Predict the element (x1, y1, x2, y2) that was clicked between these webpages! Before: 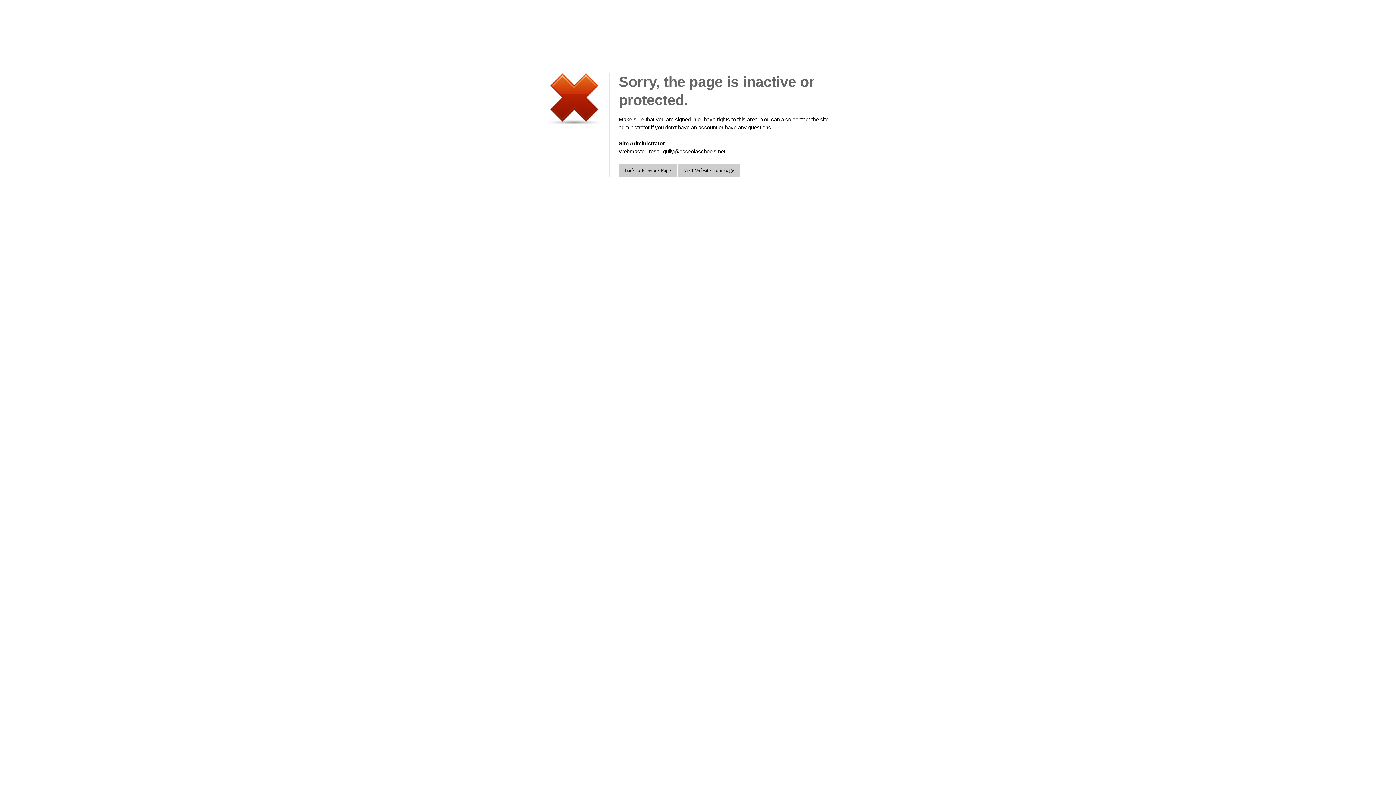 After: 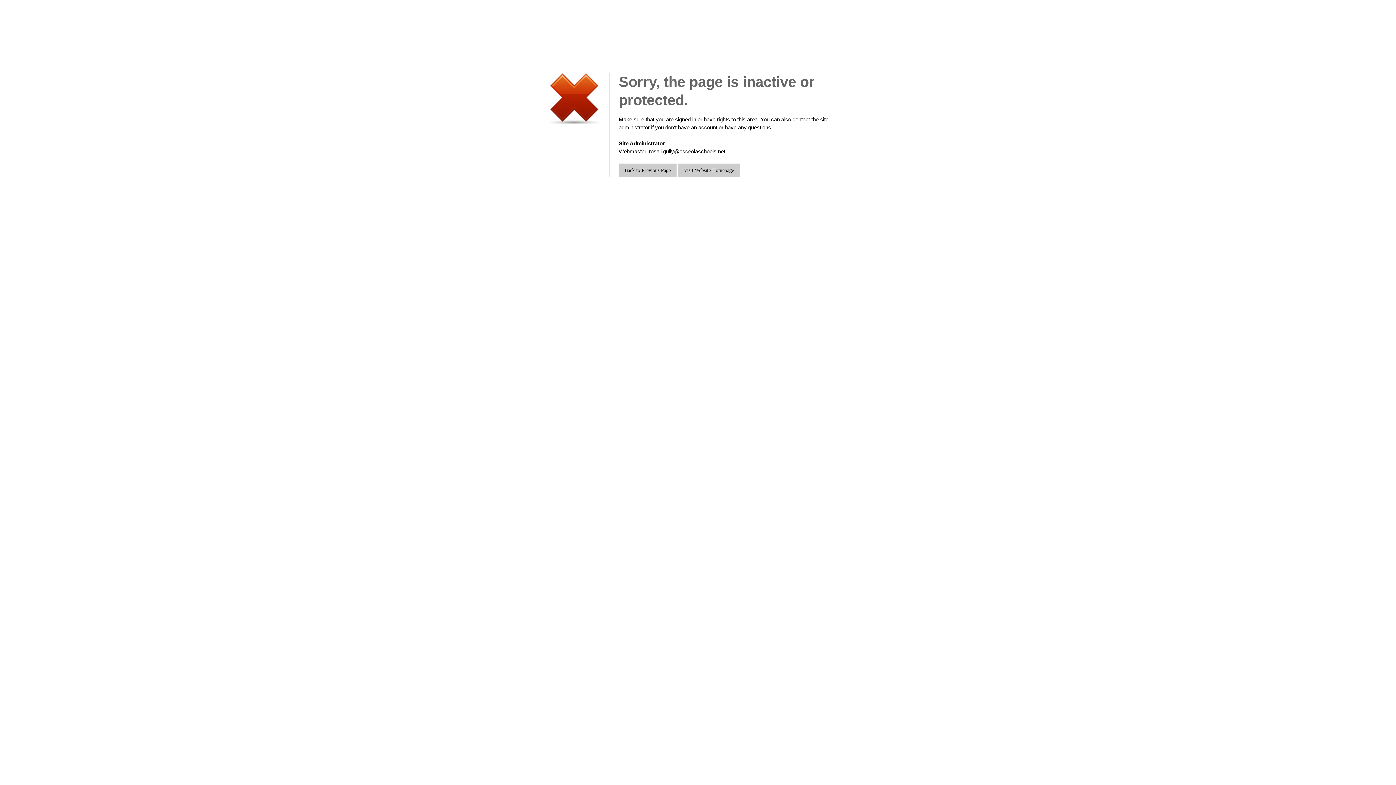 Action: label: Webmaster, rosali.gully@osceolaschools.net bbox: (618, 148, 725, 154)